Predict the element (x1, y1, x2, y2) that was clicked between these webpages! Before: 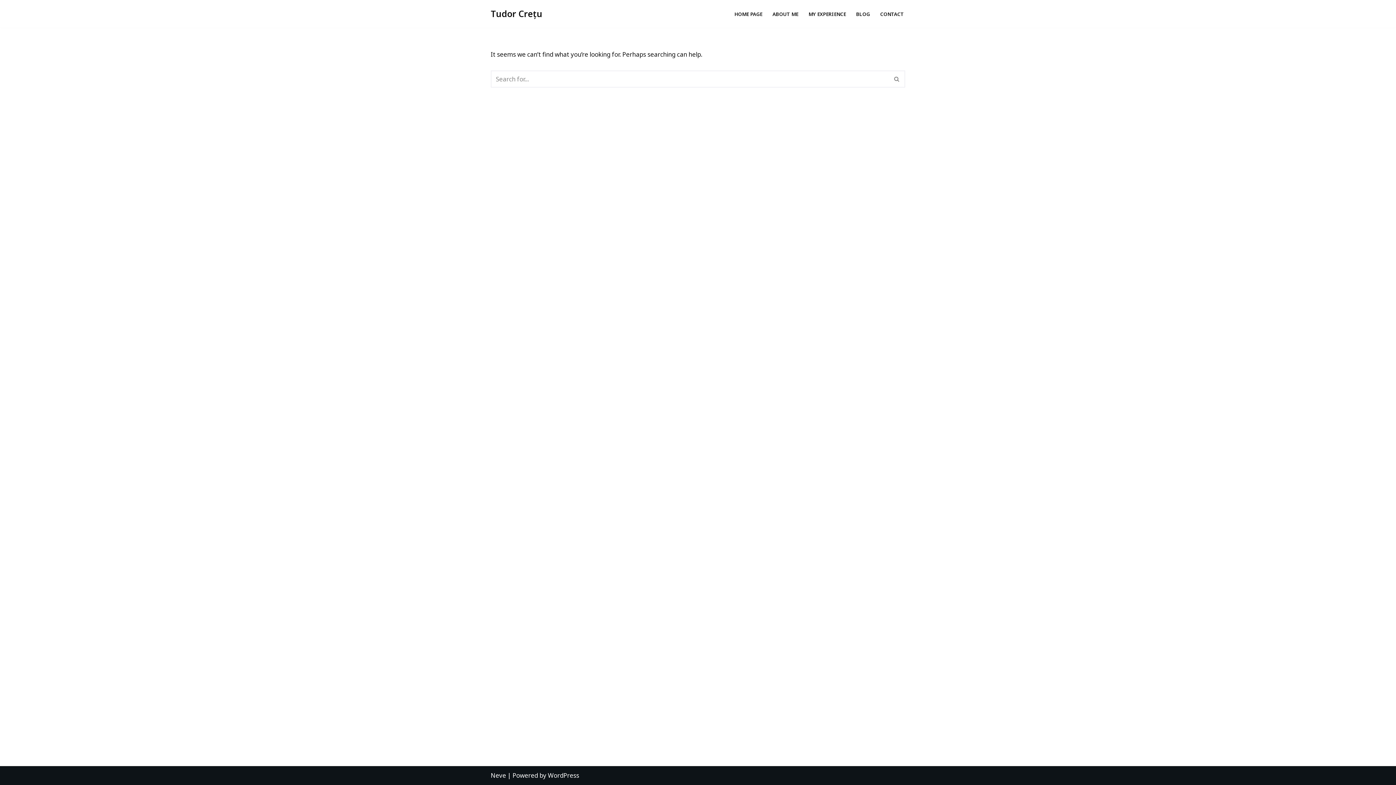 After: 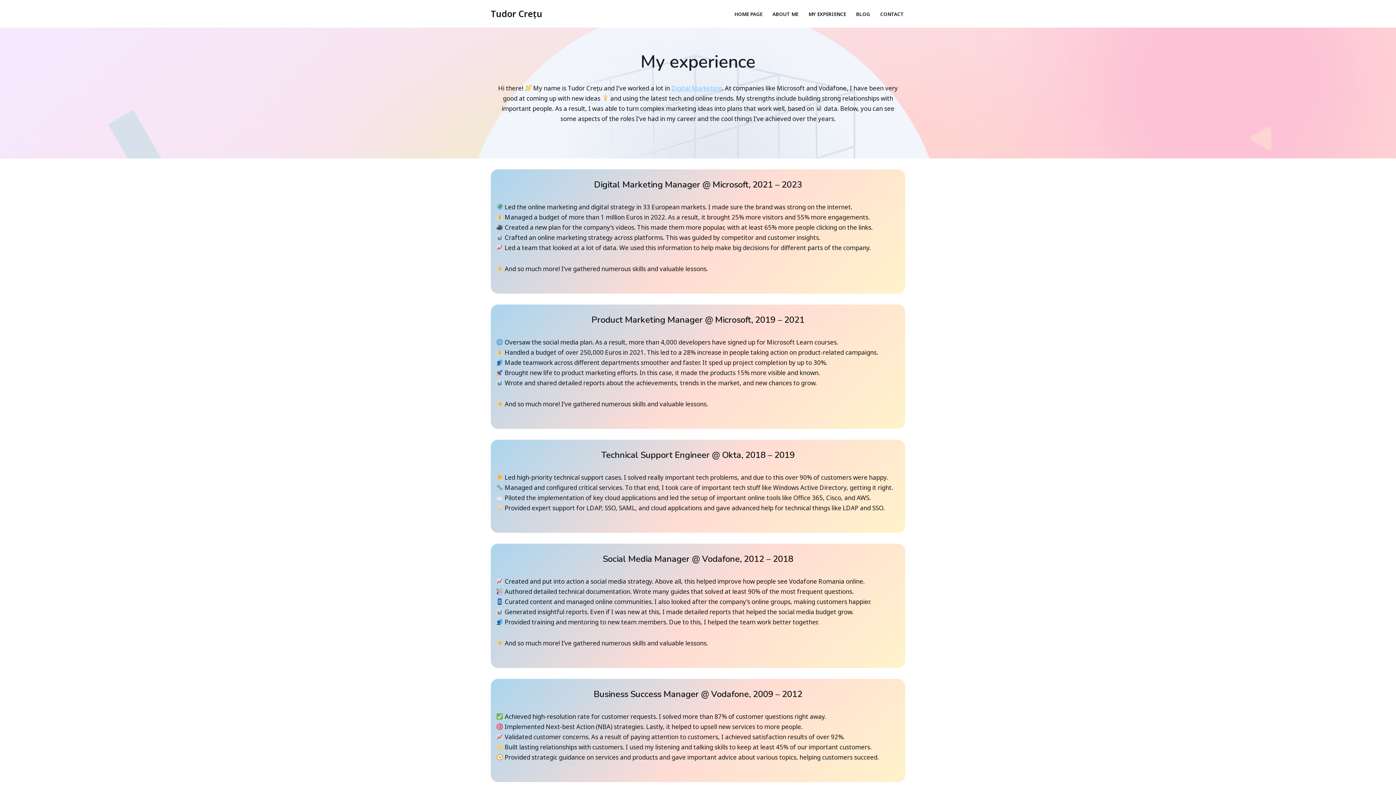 Action: label: MY EXPERIENCE bbox: (808, 9, 846, 18)